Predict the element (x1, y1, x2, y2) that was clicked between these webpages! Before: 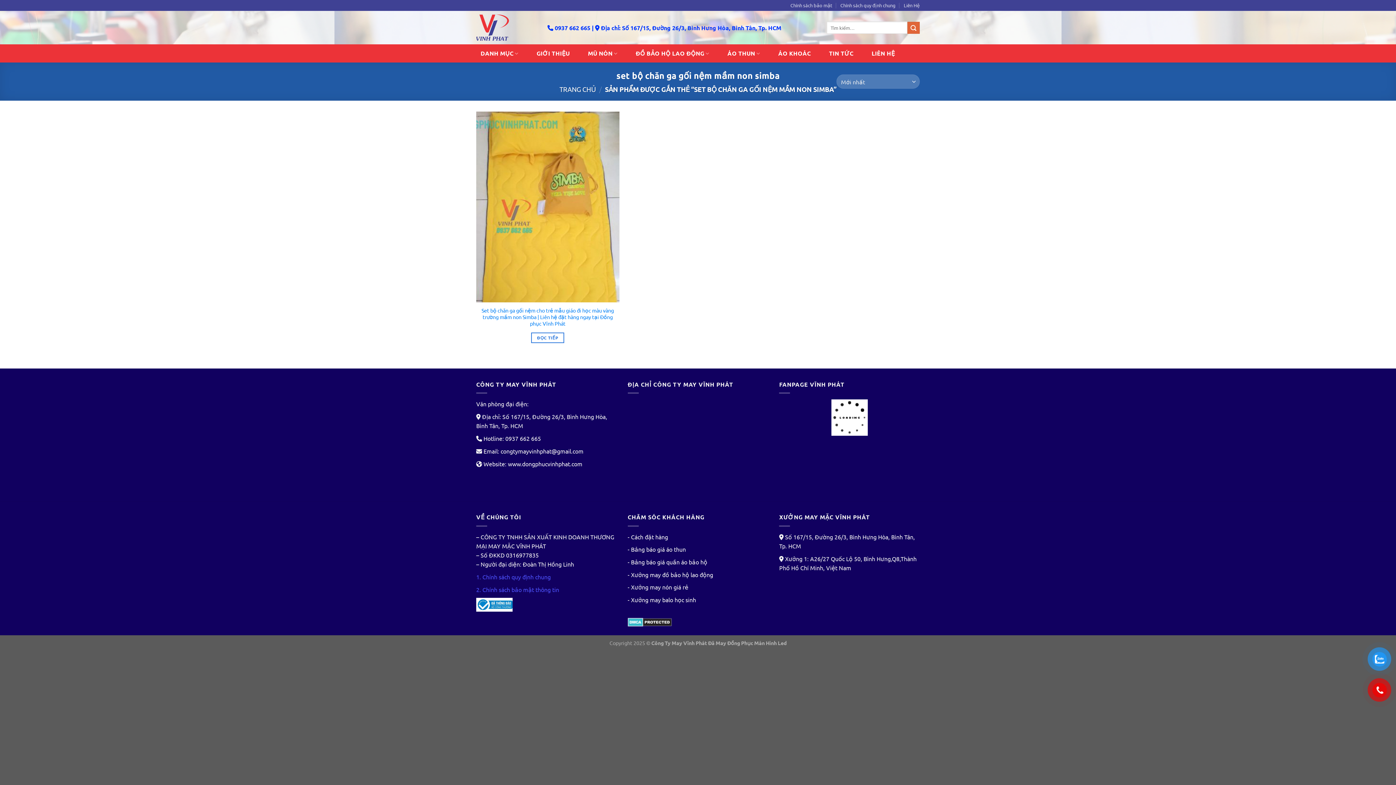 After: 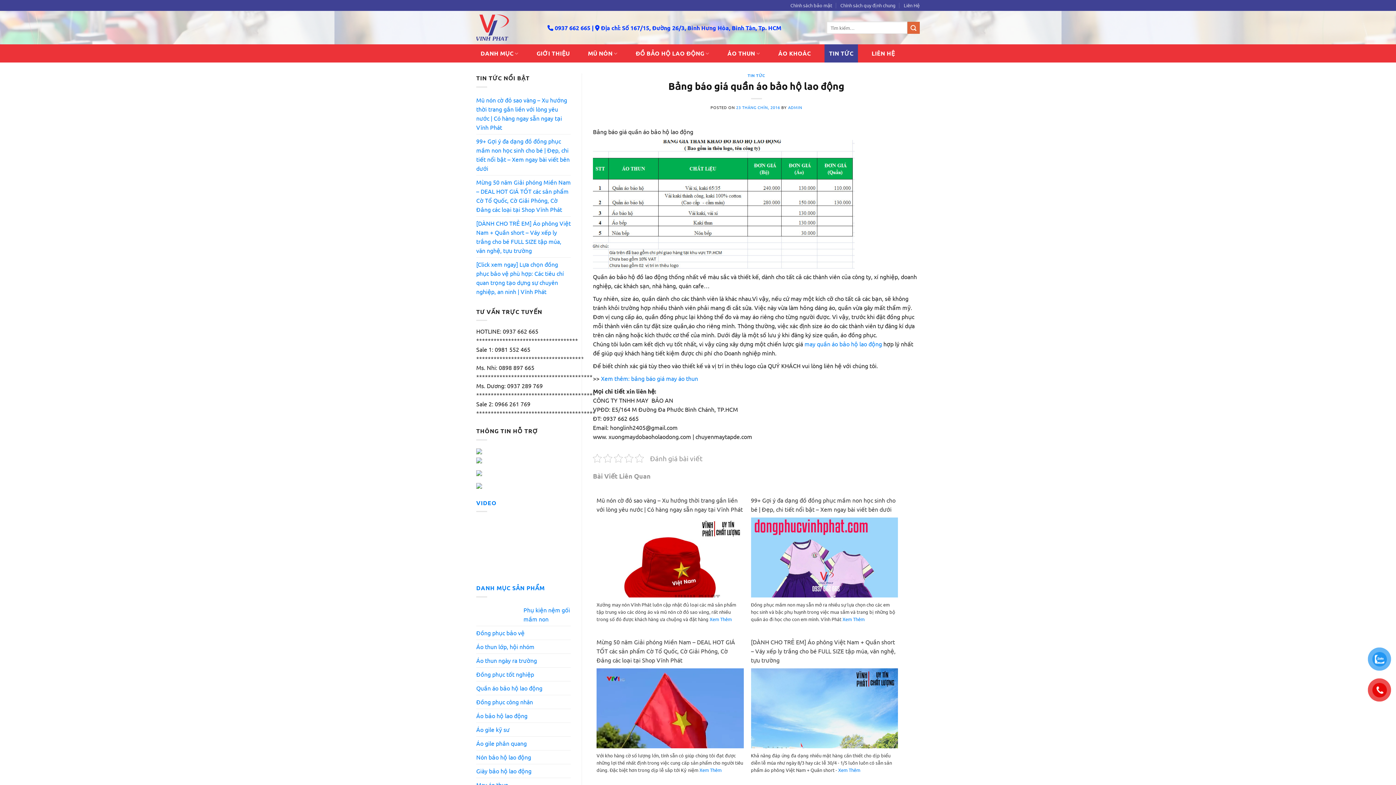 Action: label: - Bảng báo giá quần áo bảo hộ bbox: (627, 558, 707, 565)